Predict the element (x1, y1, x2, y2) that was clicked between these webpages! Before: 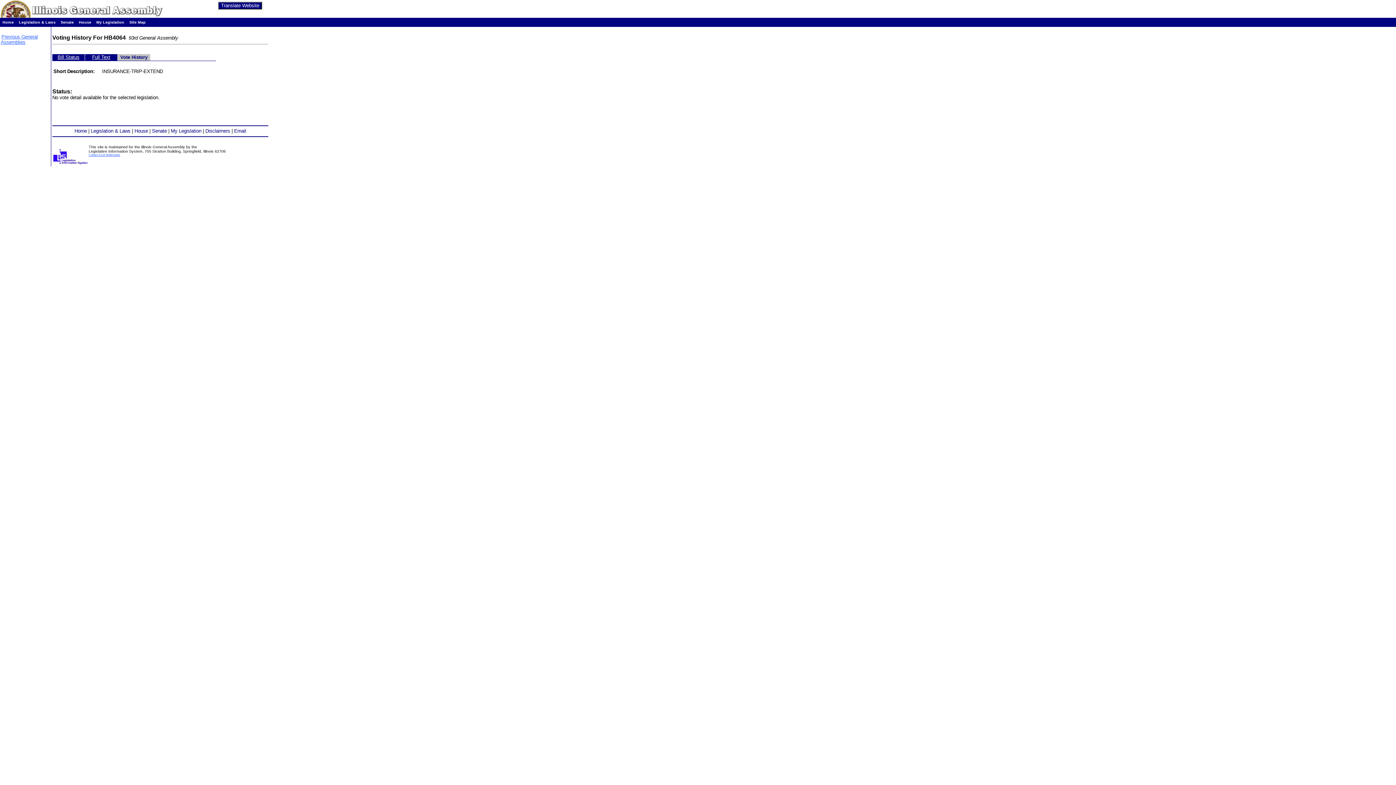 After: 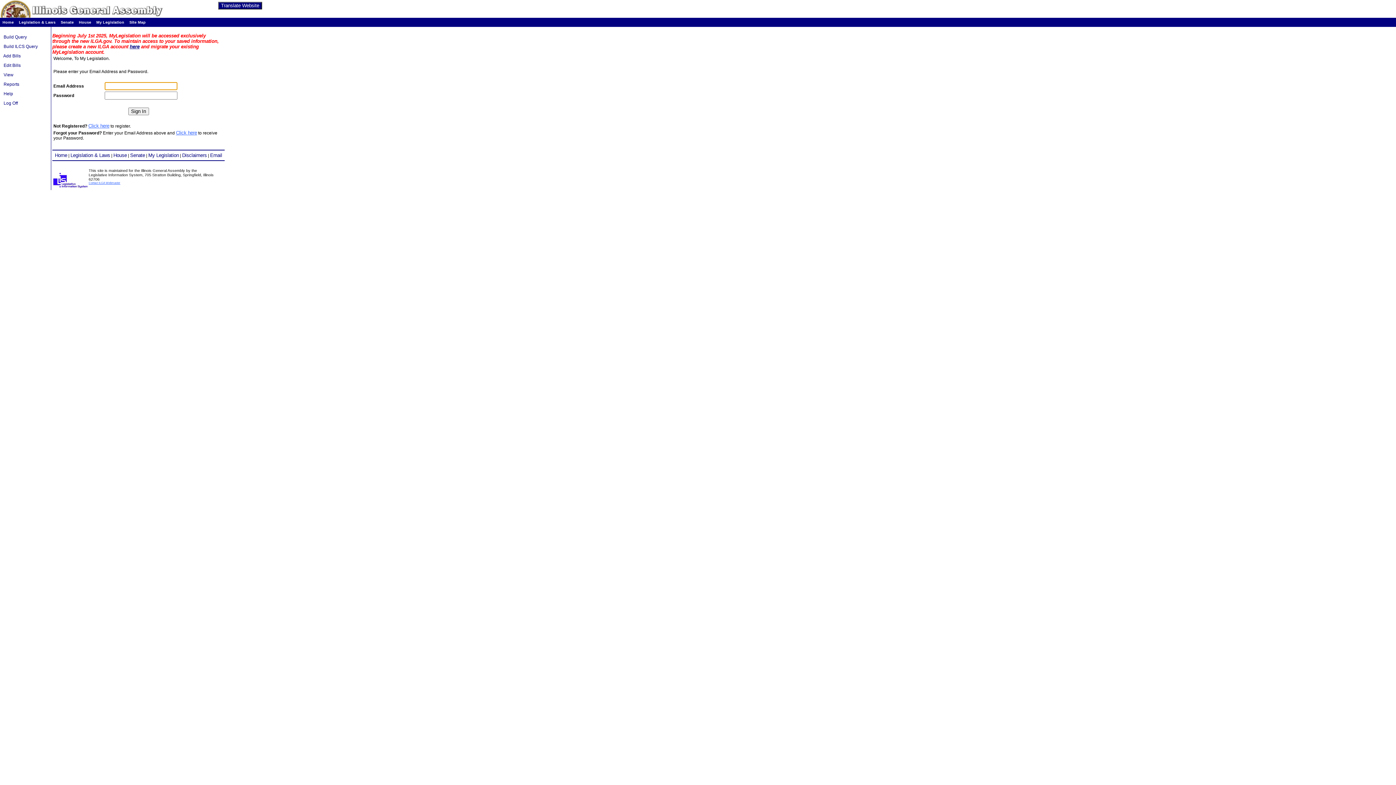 Action: label: My Legislation bbox: (170, 128, 201, 133)